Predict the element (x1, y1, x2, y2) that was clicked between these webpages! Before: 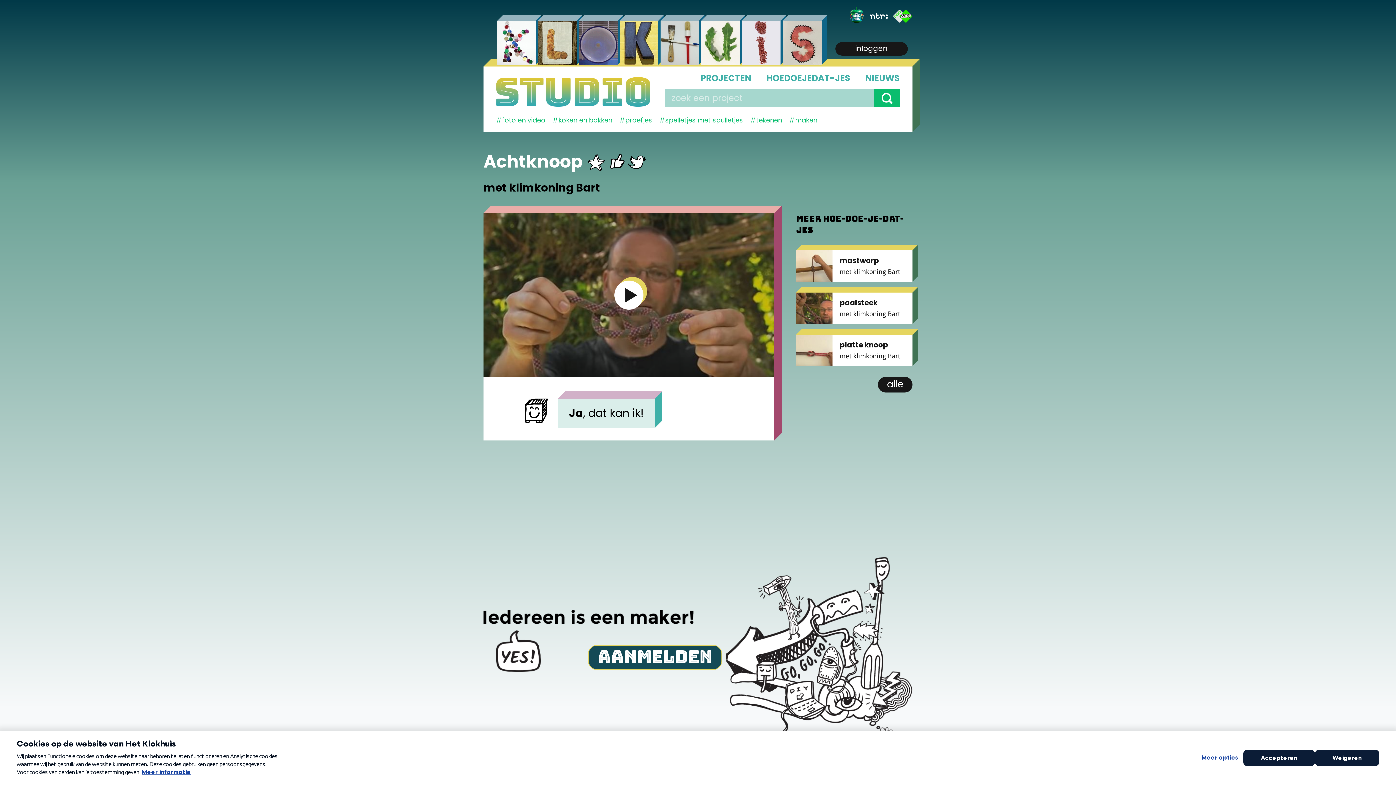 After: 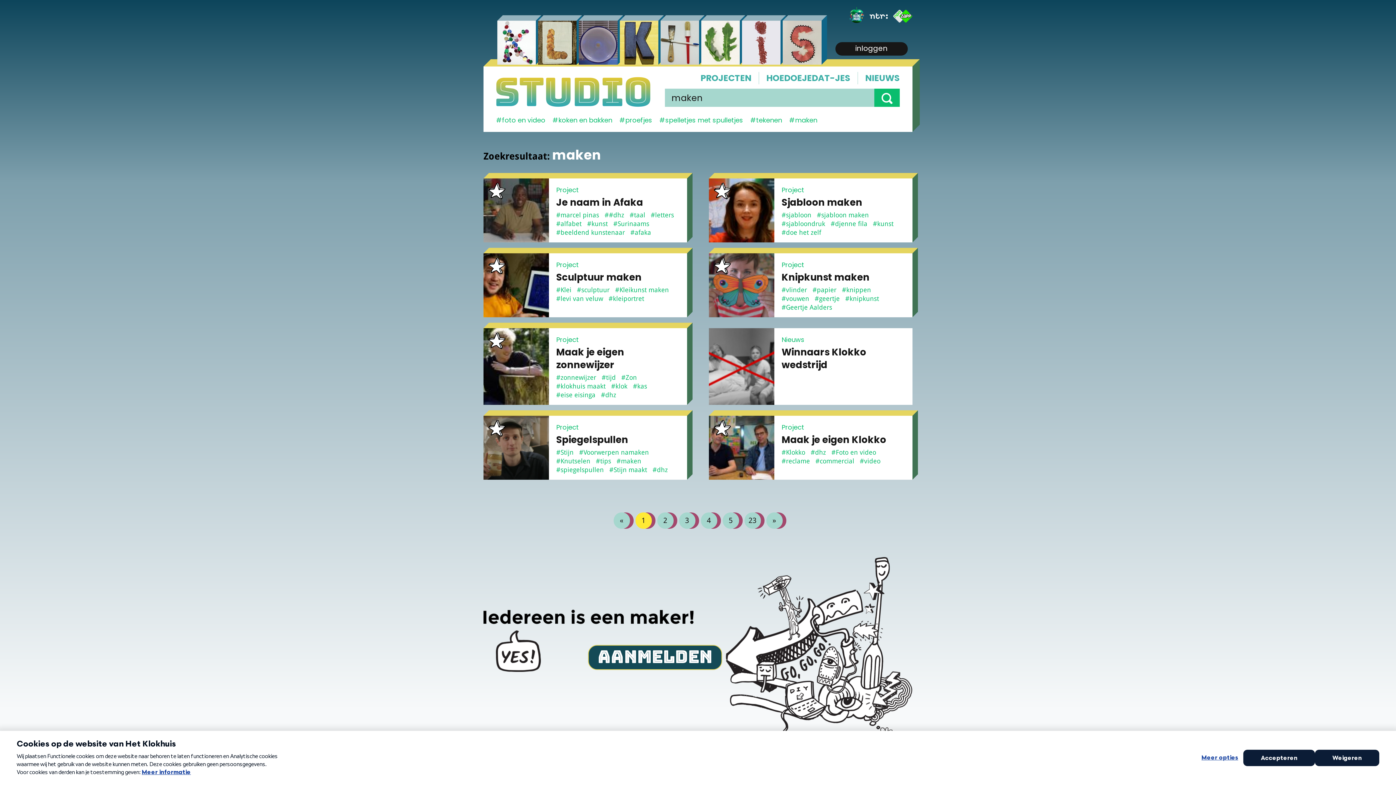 Action: bbox: (789, 115, 817, 124) label: maken